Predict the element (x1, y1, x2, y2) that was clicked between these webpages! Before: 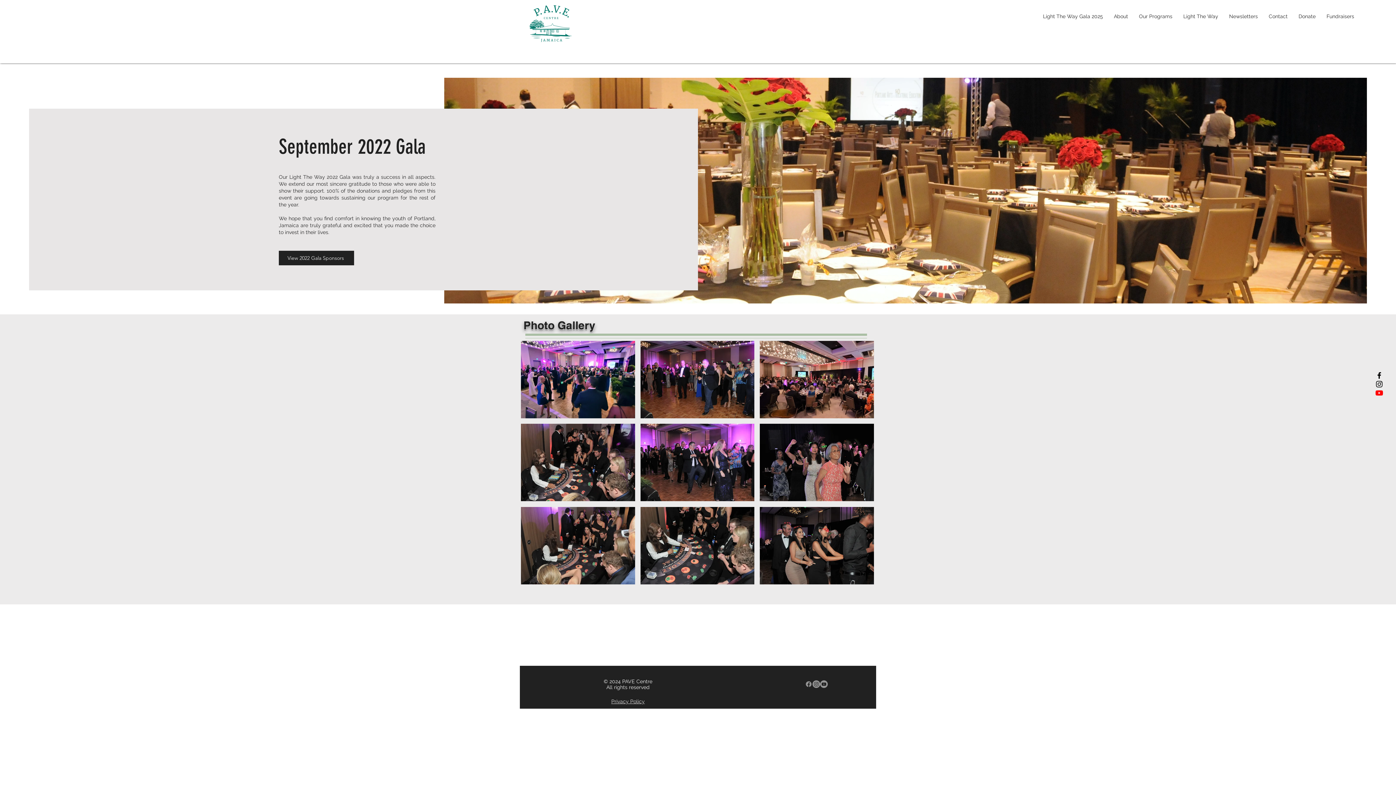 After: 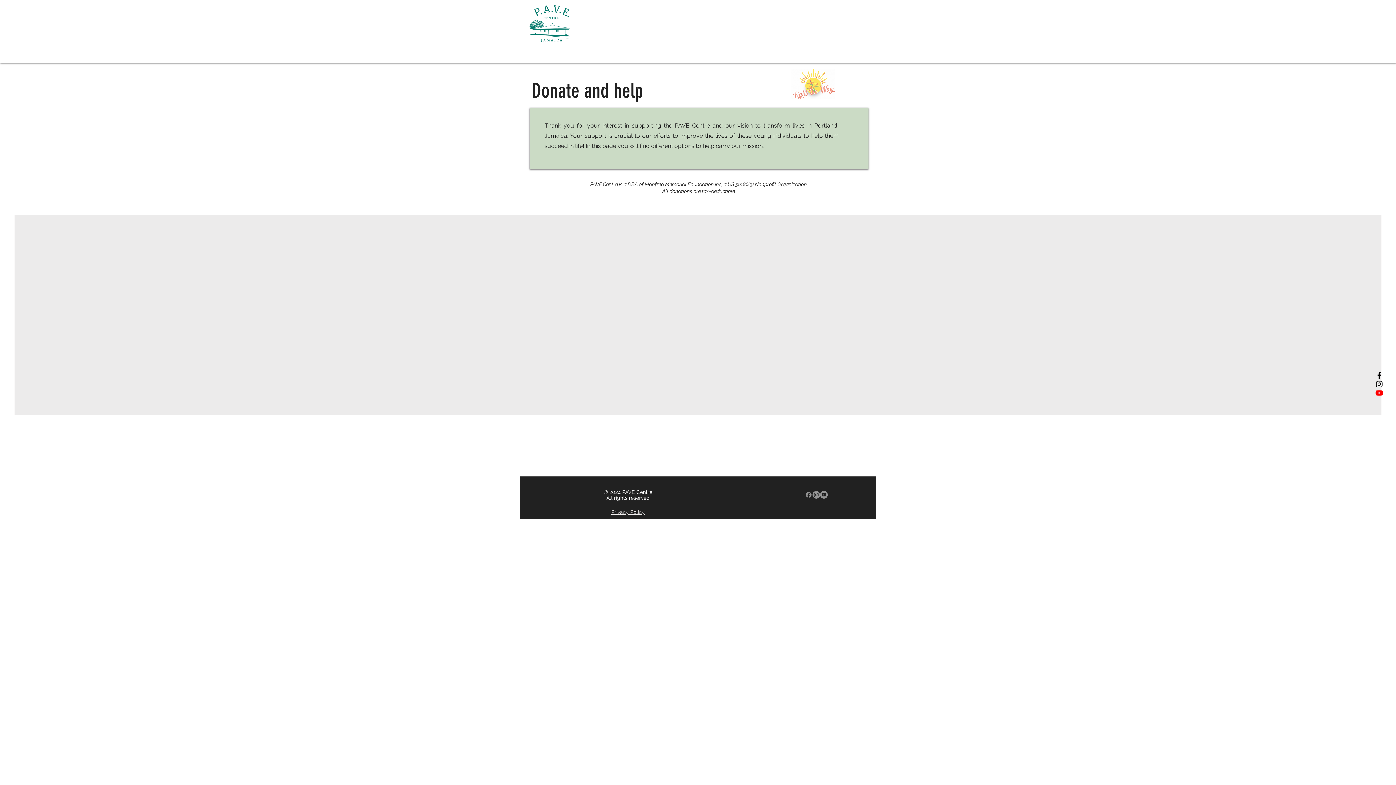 Action: bbox: (1293, 7, 1321, 25) label: Donate